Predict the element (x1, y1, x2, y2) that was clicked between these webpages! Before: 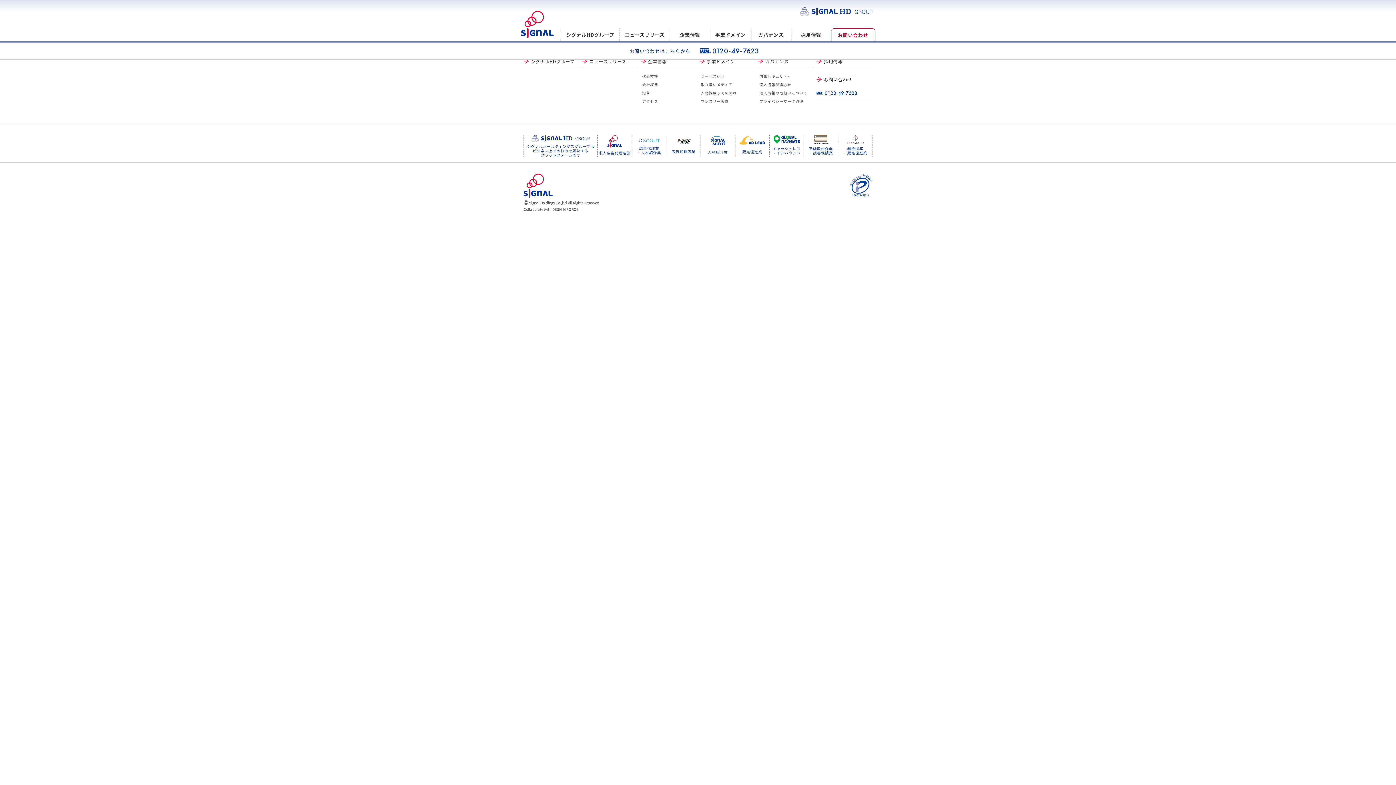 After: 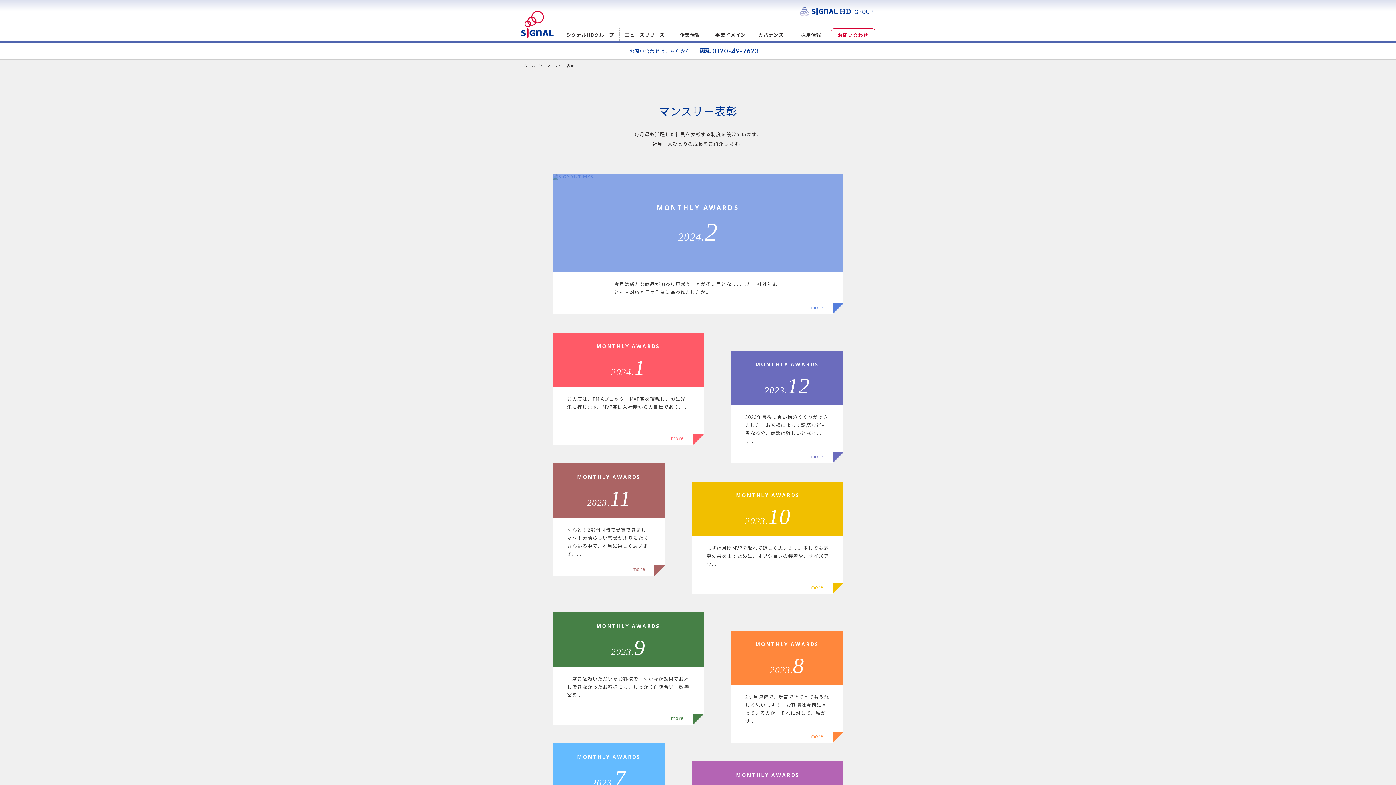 Action: label: マンスリー表彰 bbox: (699, 97, 755, 105)